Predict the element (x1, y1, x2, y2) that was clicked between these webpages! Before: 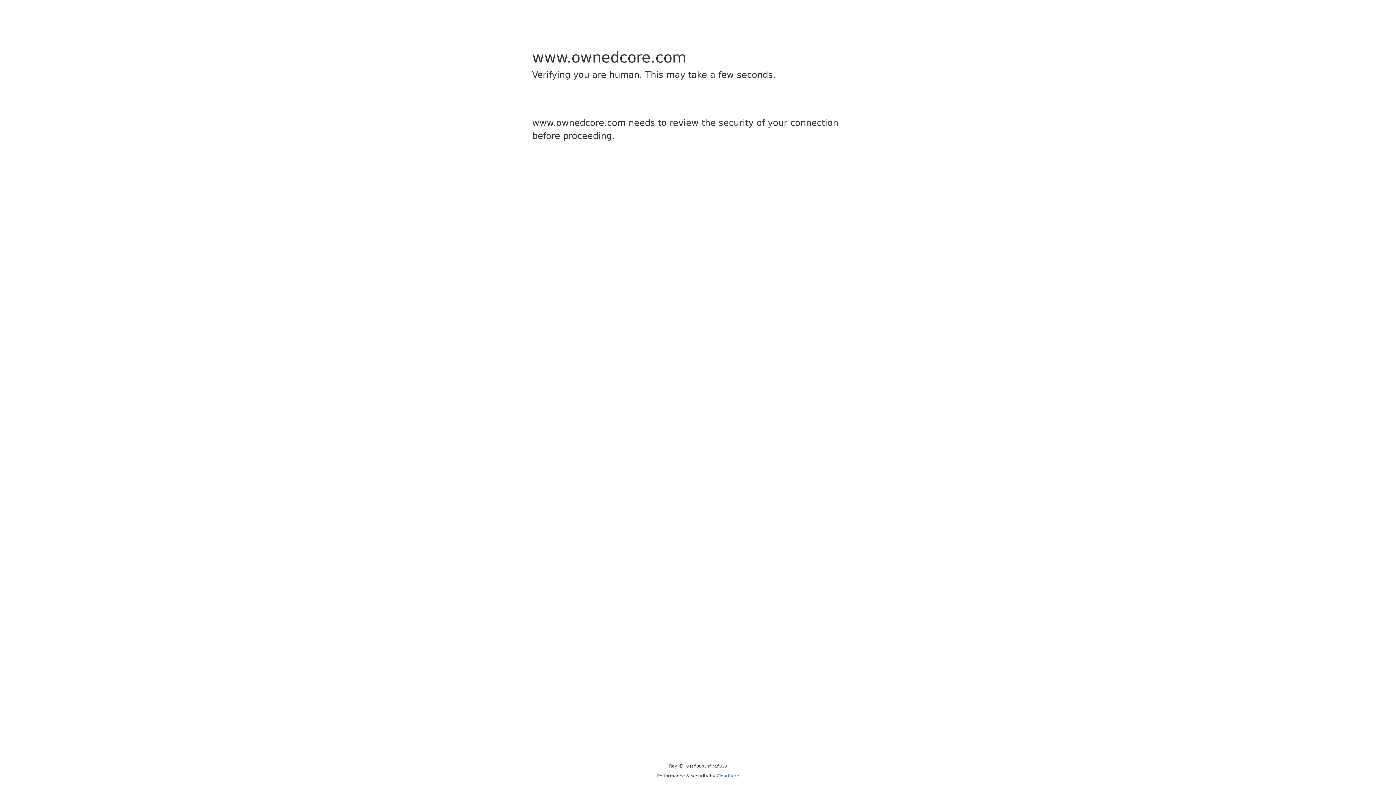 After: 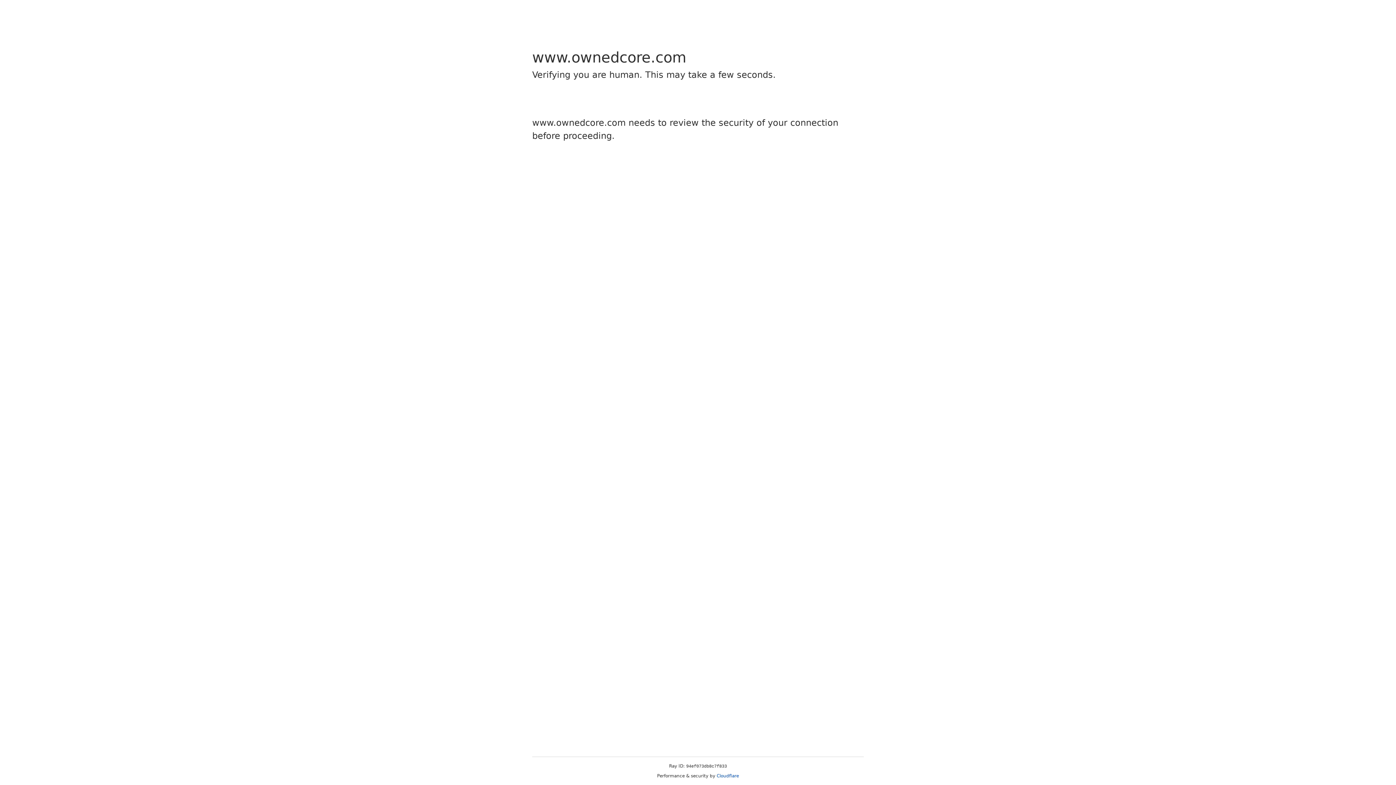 Action: bbox: (716, 773, 739, 778) label: Cloudflare